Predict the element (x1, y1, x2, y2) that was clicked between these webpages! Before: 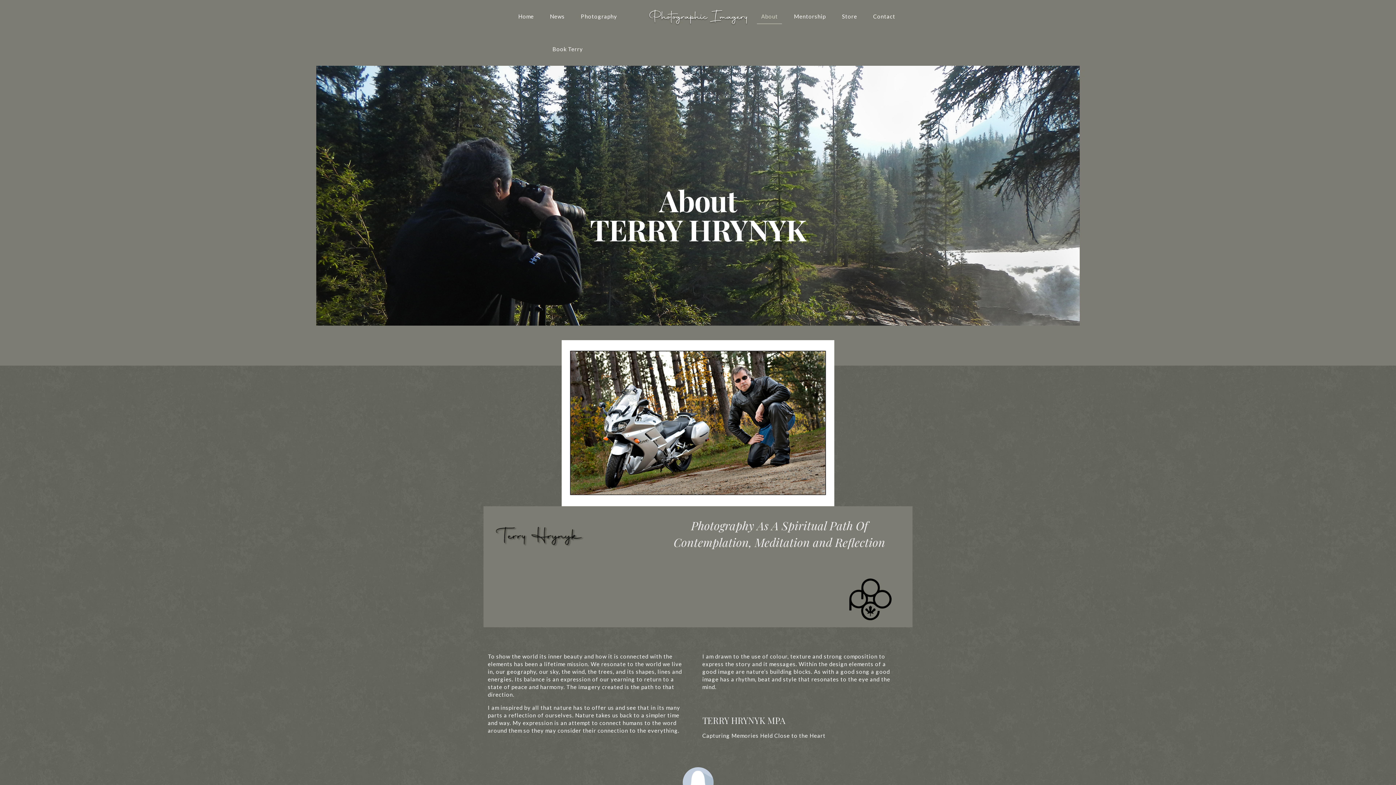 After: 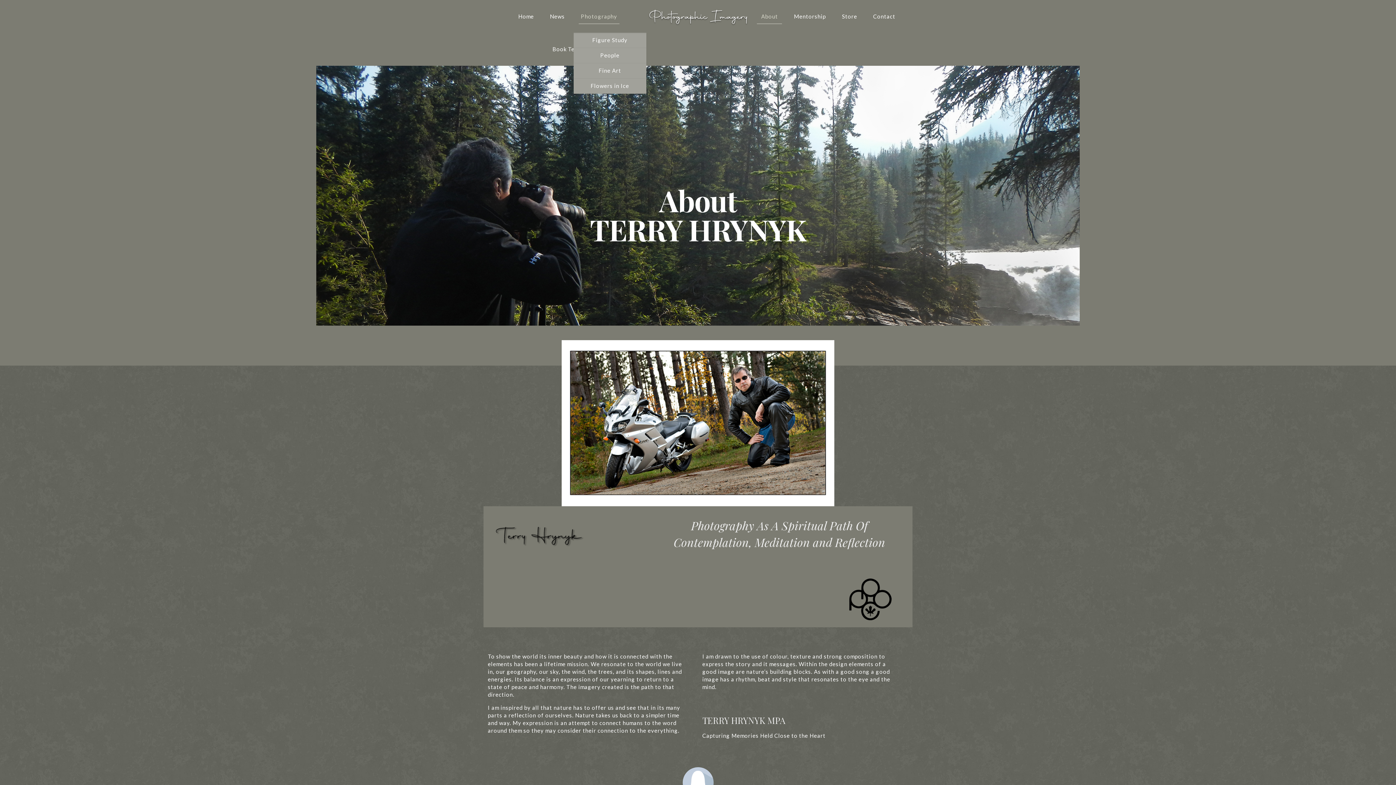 Action: label: Photography bbox: (573, 0, 624, 32)